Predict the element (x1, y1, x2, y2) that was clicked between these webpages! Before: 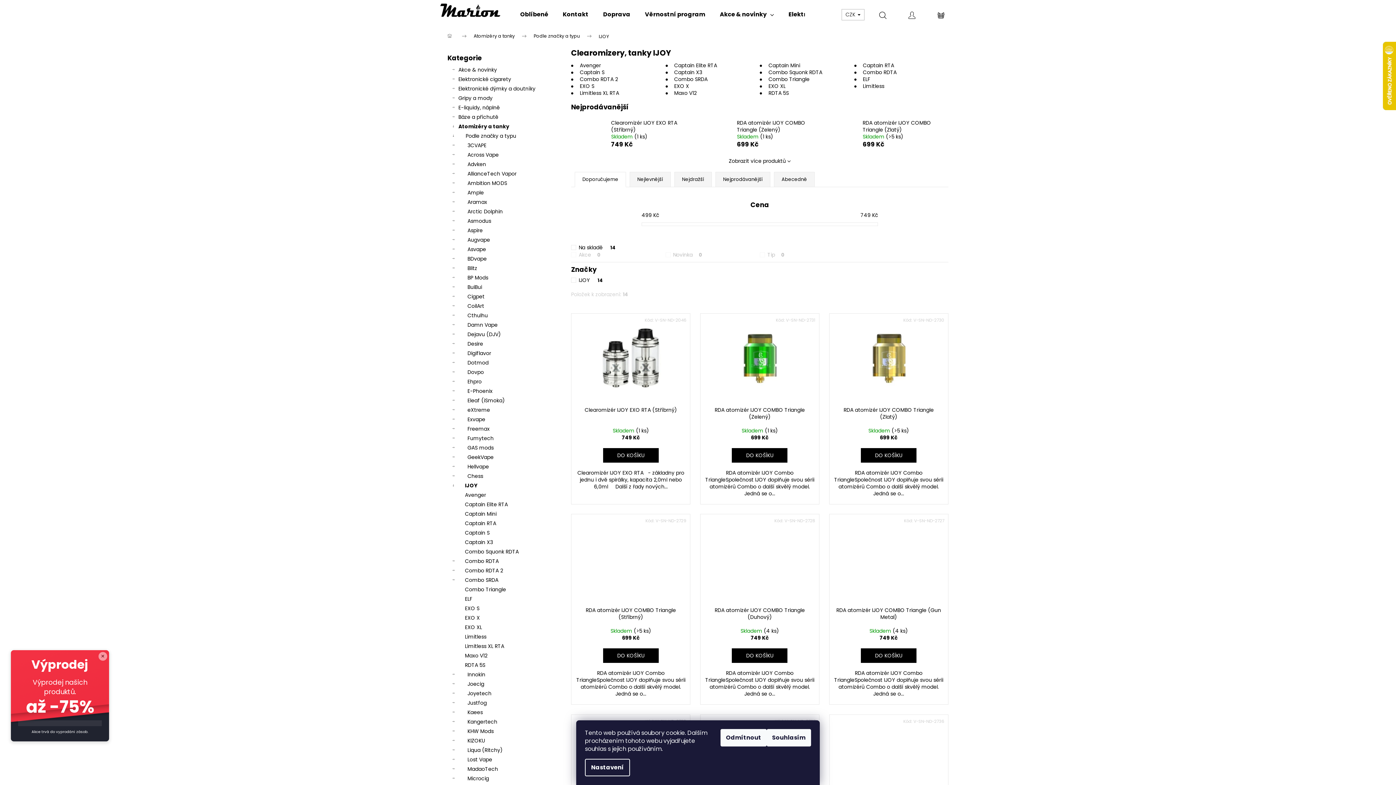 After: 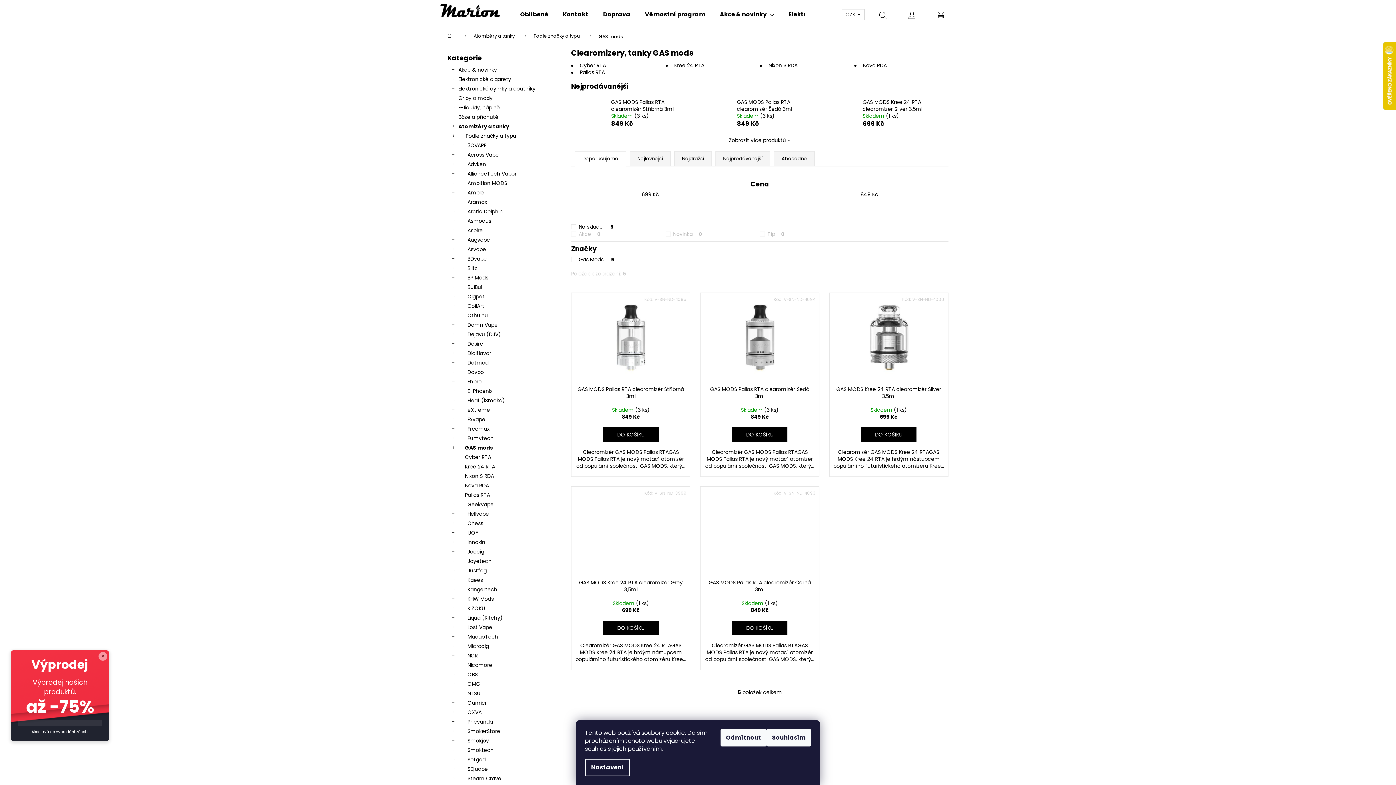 Action: bbox: (447, 443, 556, 452) label: GAS mods
 